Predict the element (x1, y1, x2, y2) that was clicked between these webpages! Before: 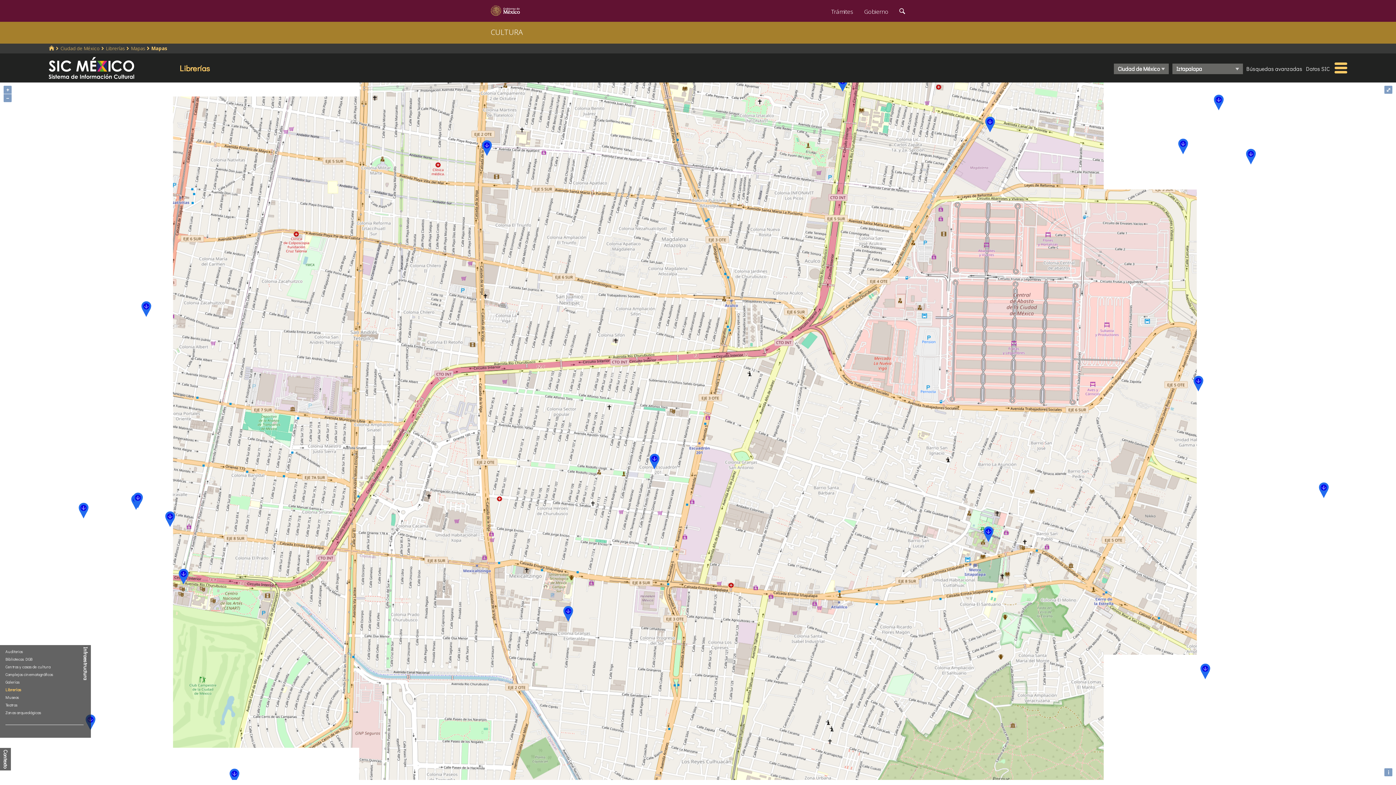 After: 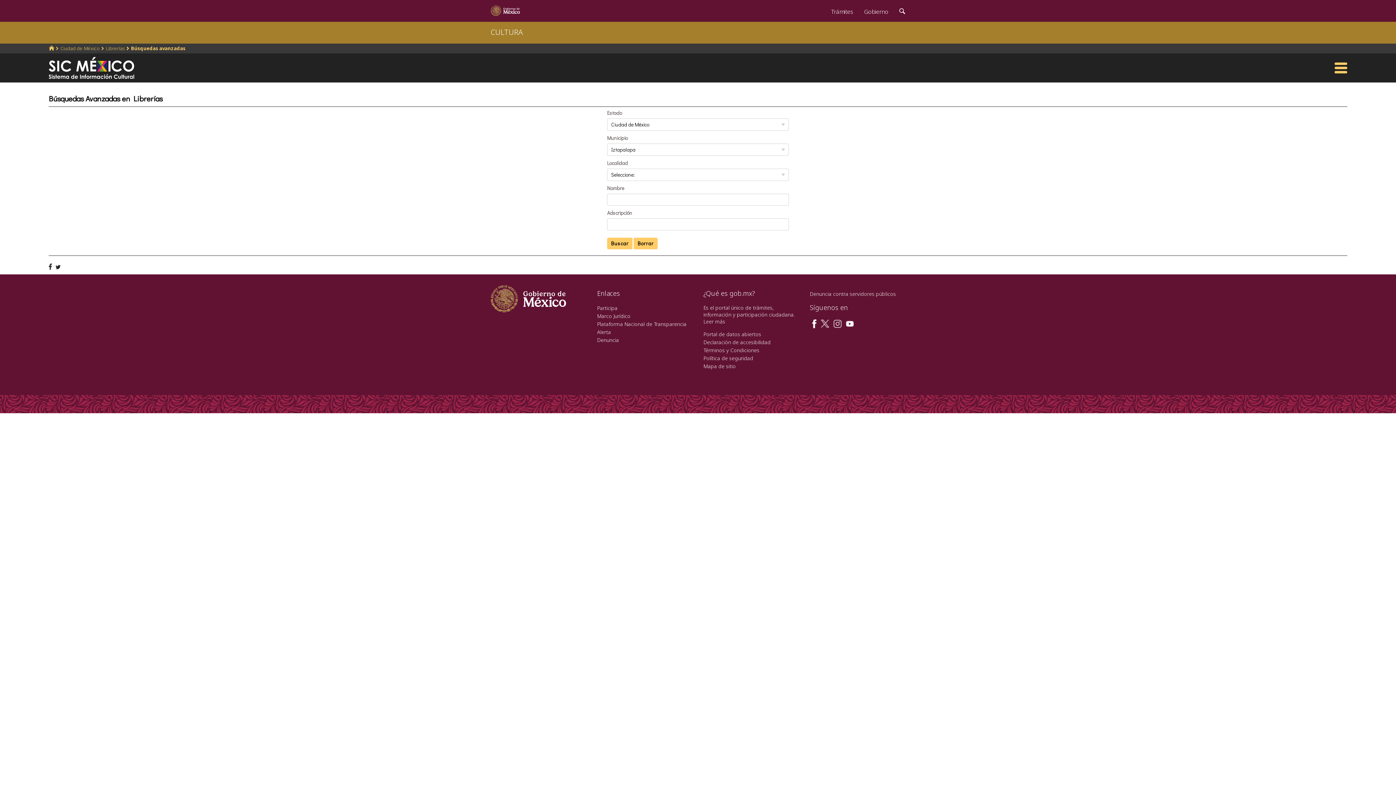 Action: label: Búsquedas avanzadas bbox: (1246, 64, 1302, 72)